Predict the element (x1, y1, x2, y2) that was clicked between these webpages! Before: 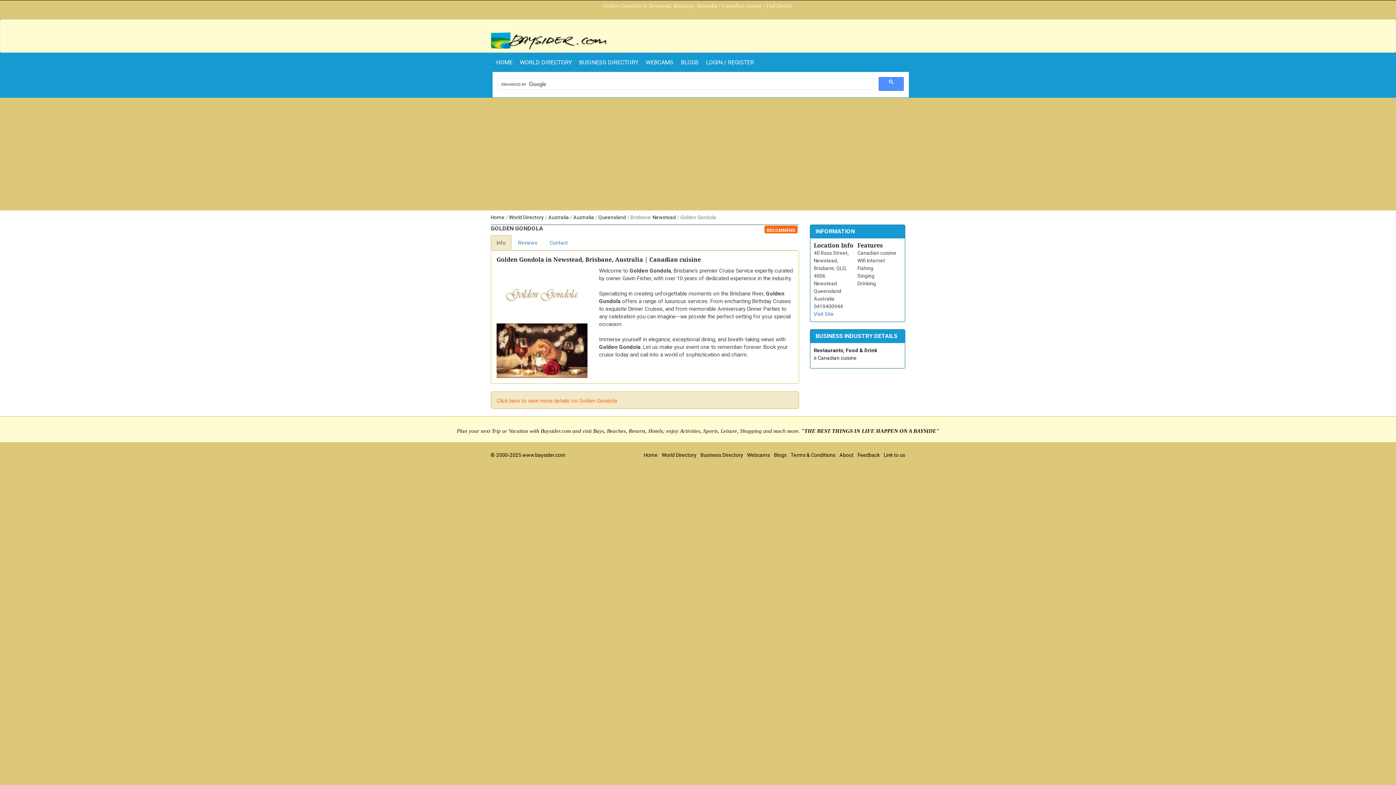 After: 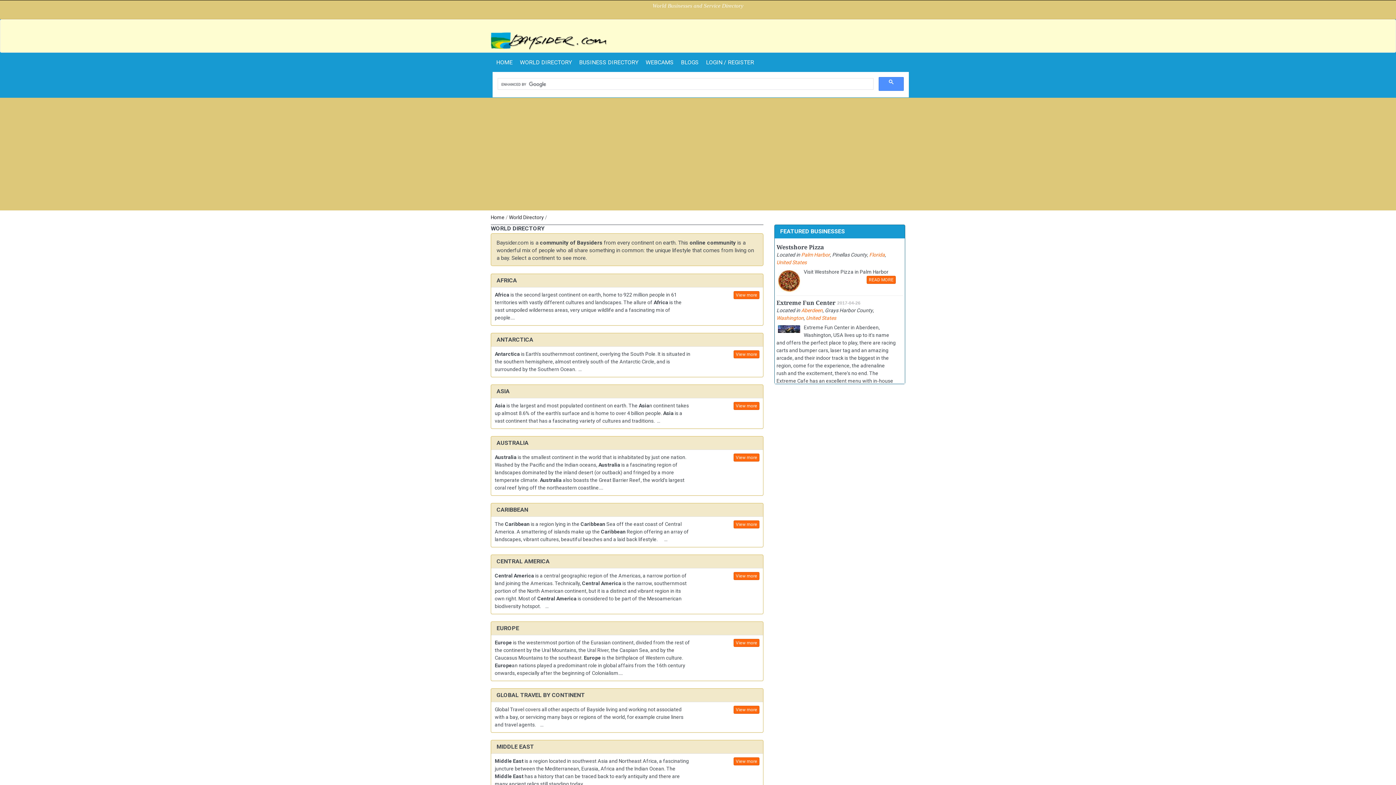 Action: bbox: (509, 214, 544, 220) label: World Directory